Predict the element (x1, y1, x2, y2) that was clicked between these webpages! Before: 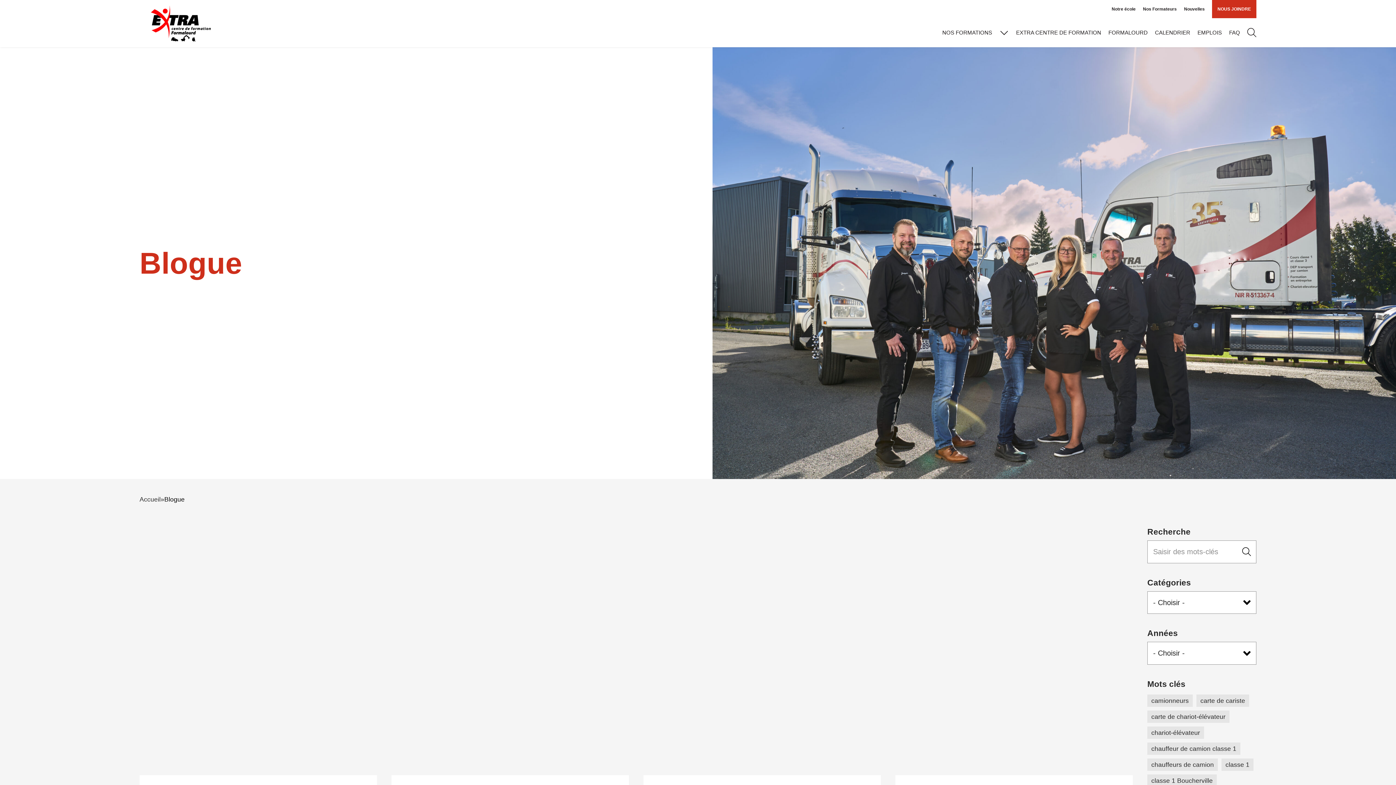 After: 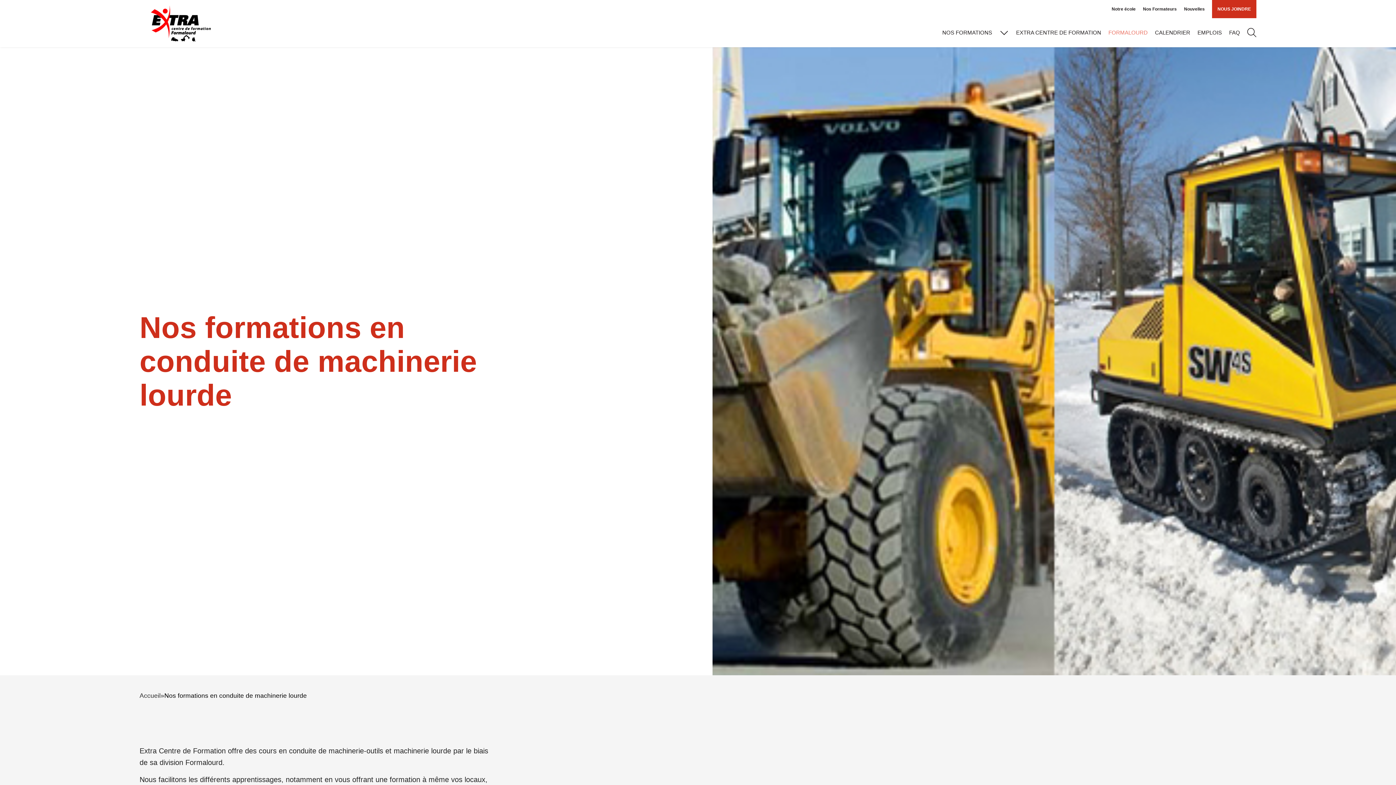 Action: bbox: (1108, 23, 1148, 41) label: FORMALOURD